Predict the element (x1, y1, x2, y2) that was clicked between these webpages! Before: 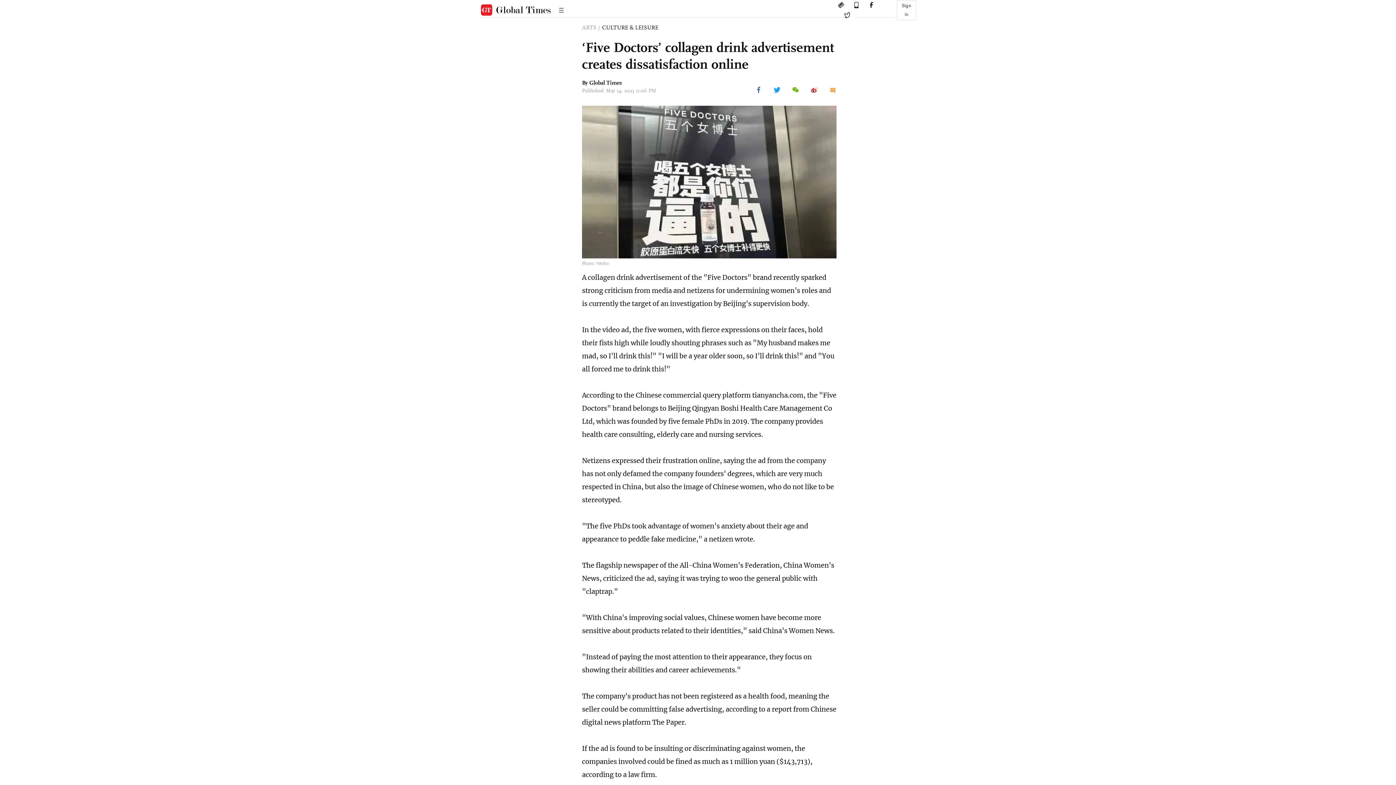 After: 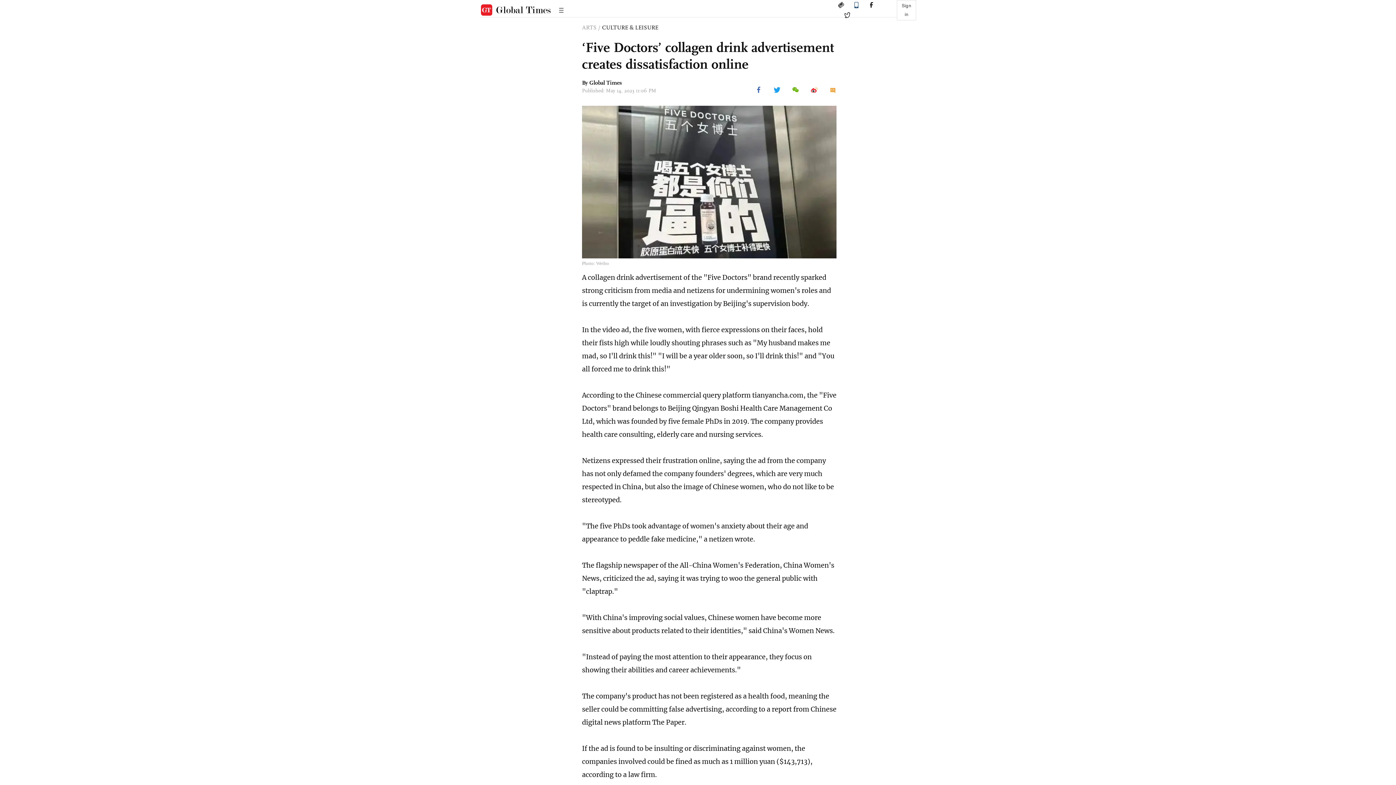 Action: bbox: (846, 2, 860, 8)